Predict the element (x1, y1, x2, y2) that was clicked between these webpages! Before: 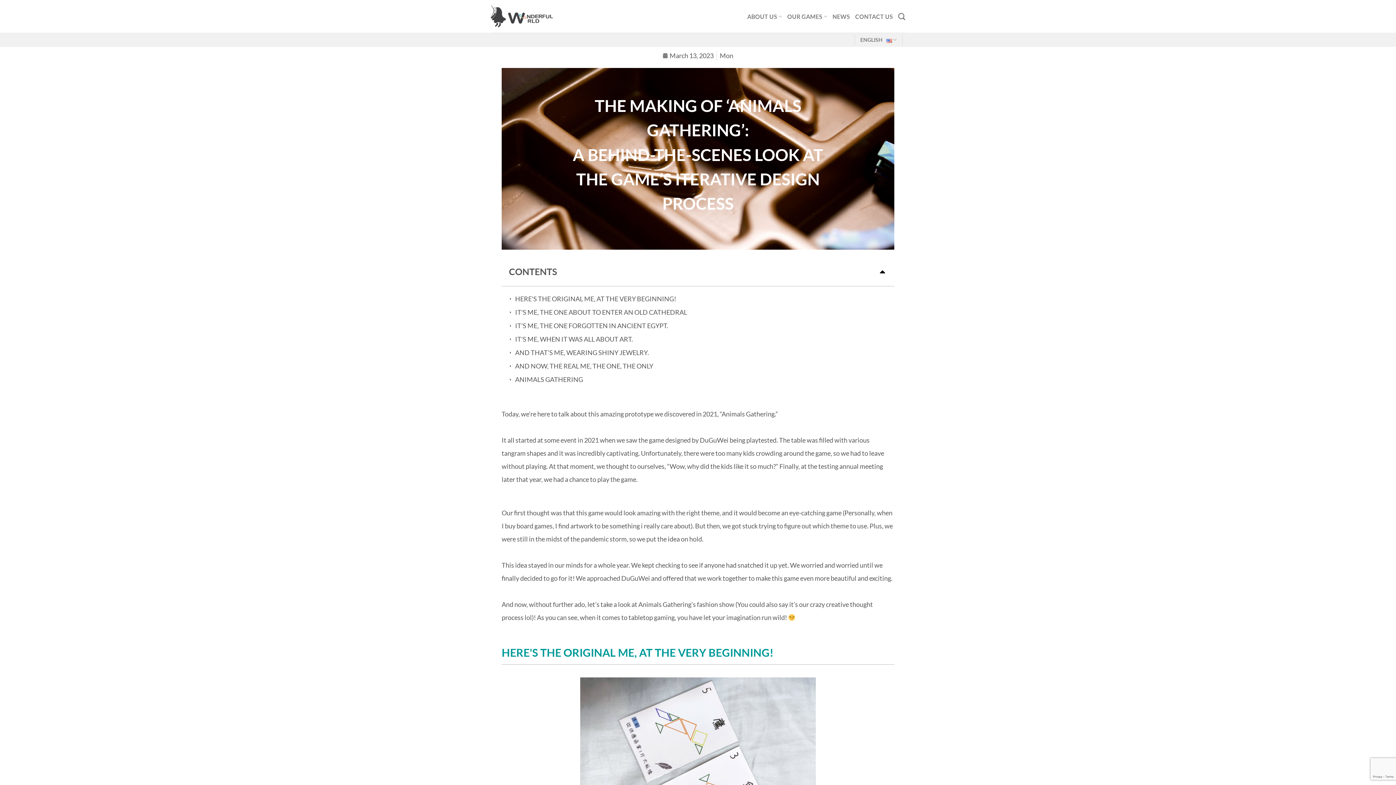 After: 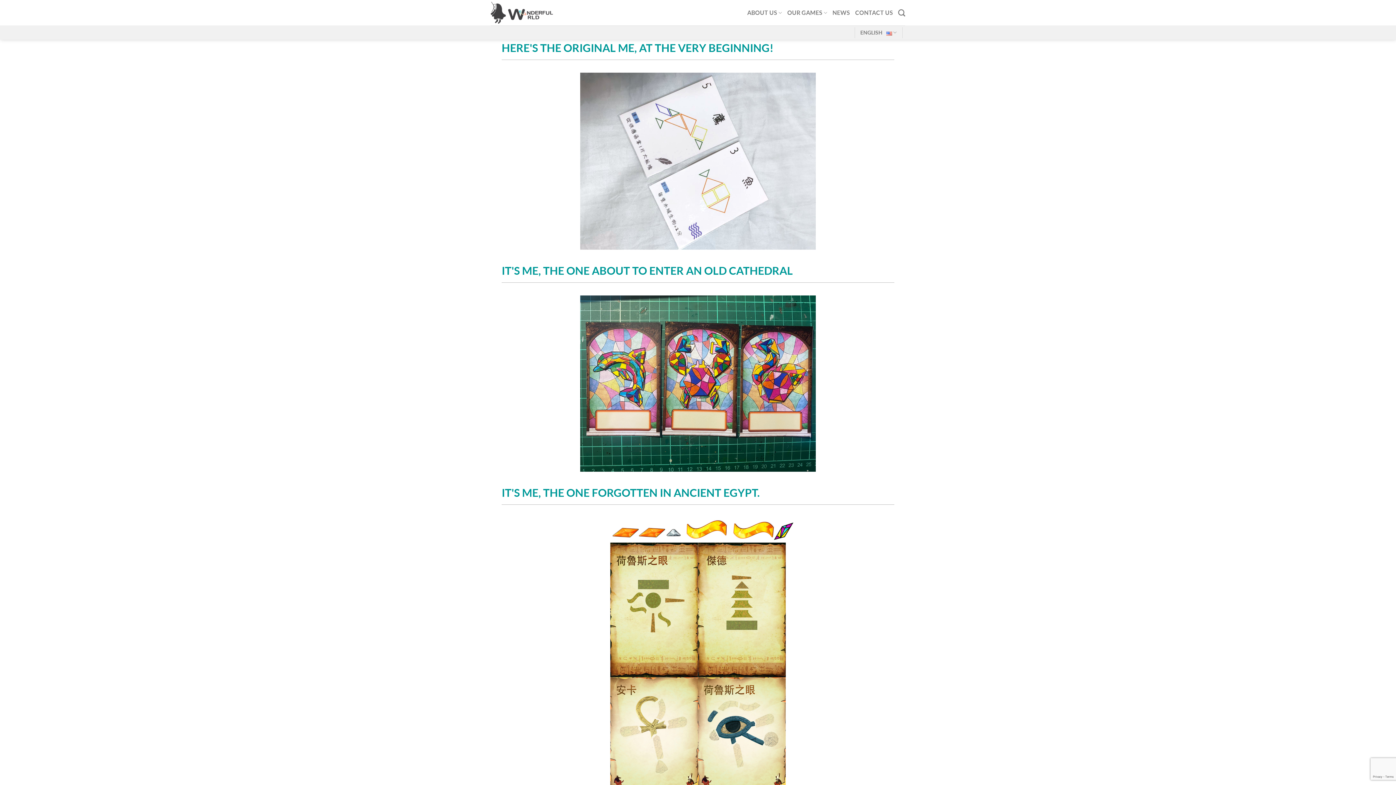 Action: label: HERE'S THE ORIGINAL ME, AT THE VERY BEGINNING! bbox: (515, 293, 676, 304)